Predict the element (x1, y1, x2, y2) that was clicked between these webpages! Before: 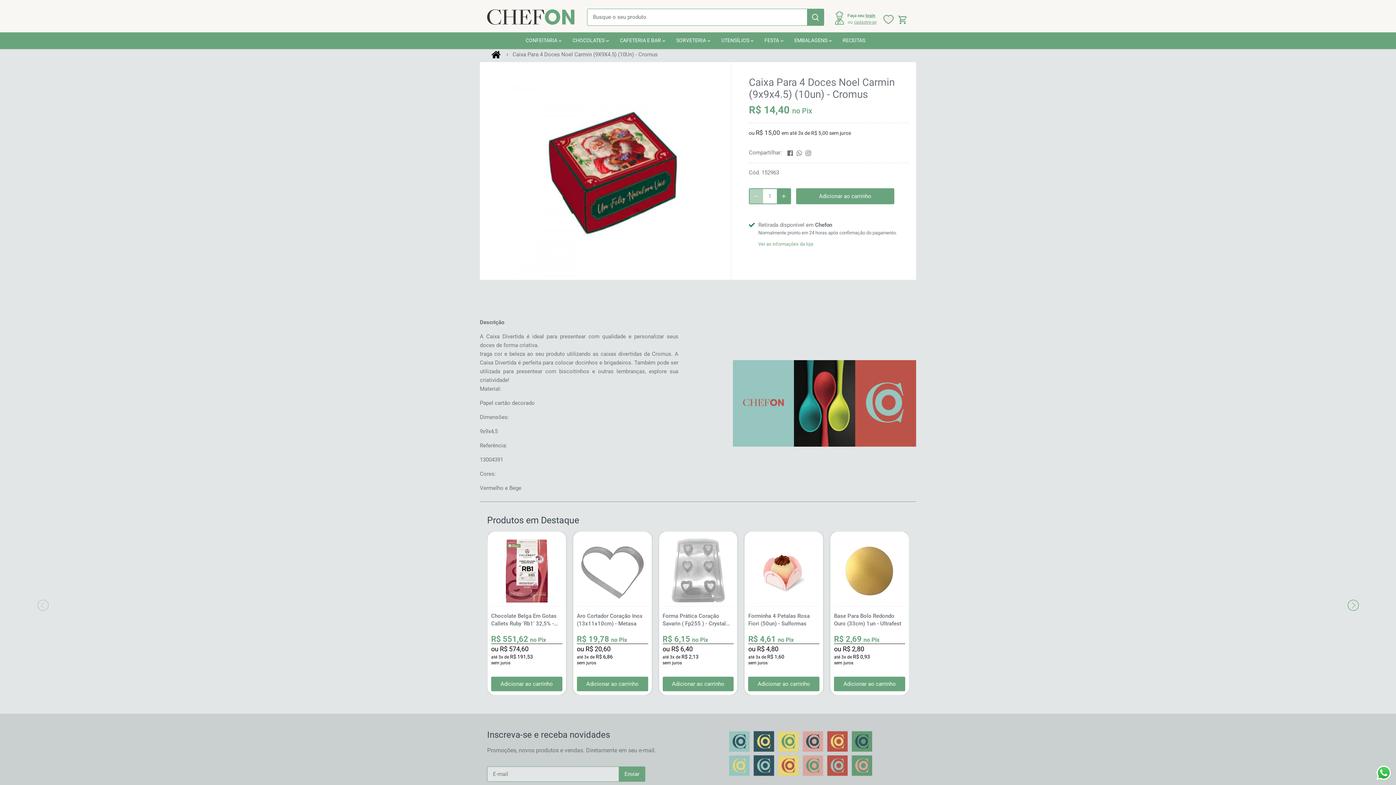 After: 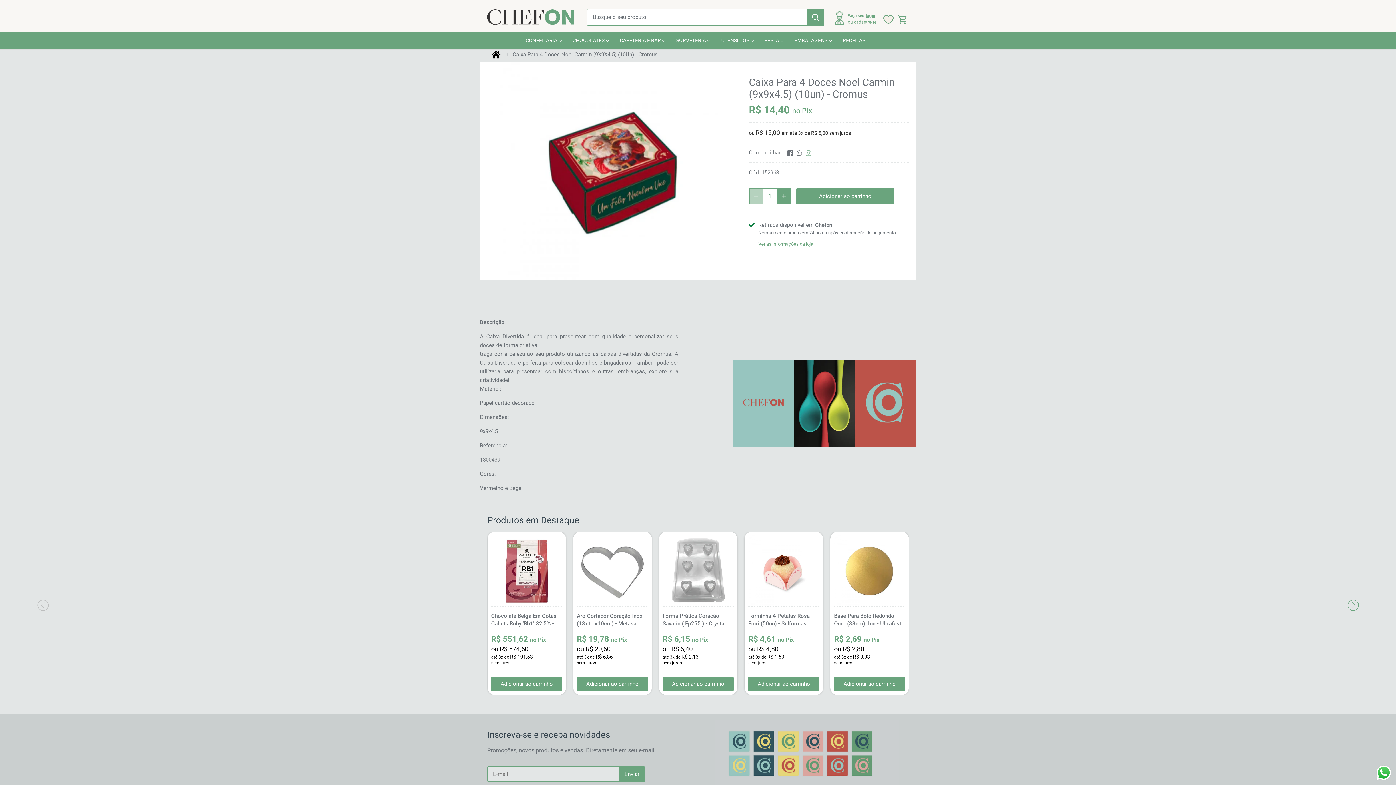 Action: label: Compartilhar no Instagram bbox: (805, 148, 811, 156)